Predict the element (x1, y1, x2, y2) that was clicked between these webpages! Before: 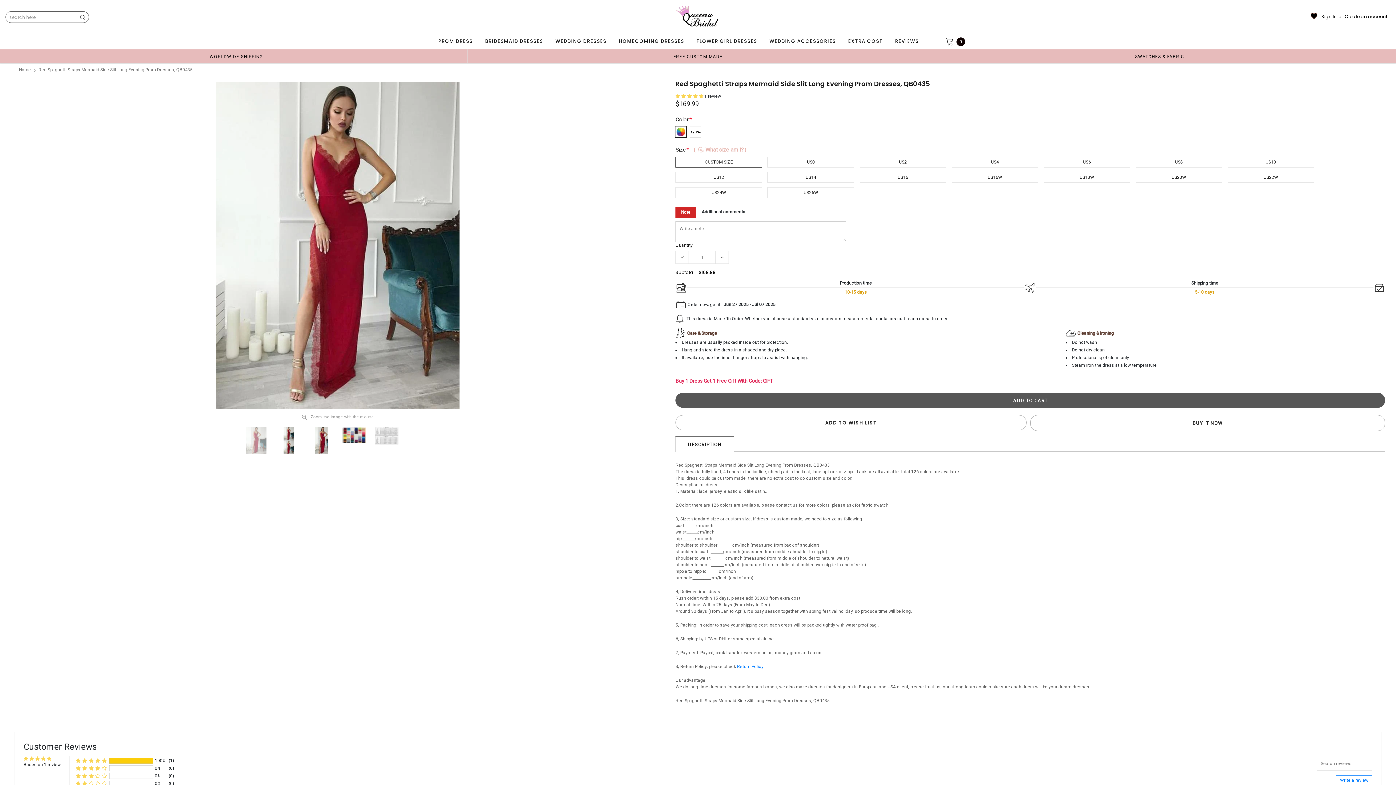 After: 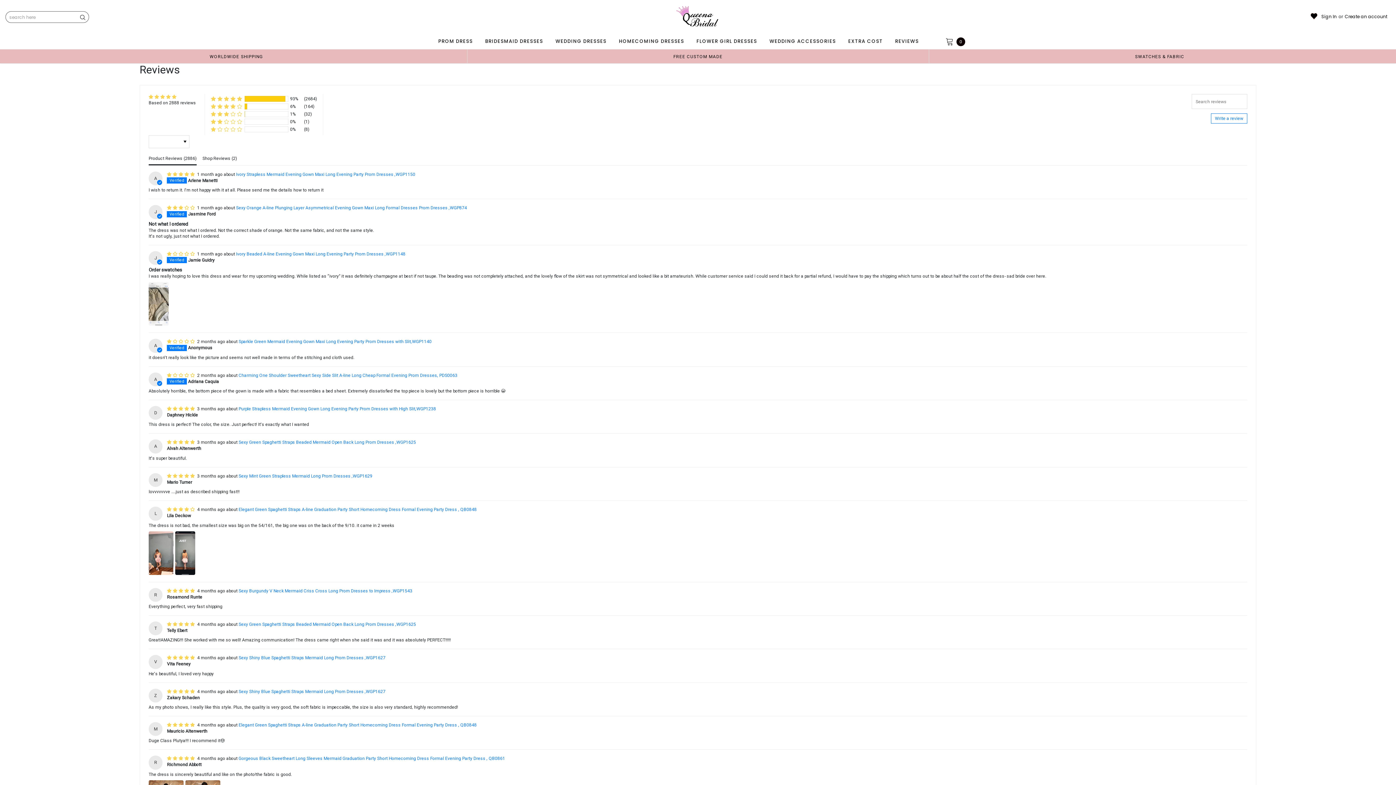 Action: bbox: (892, 34, 921, 48) label: REVIEWS